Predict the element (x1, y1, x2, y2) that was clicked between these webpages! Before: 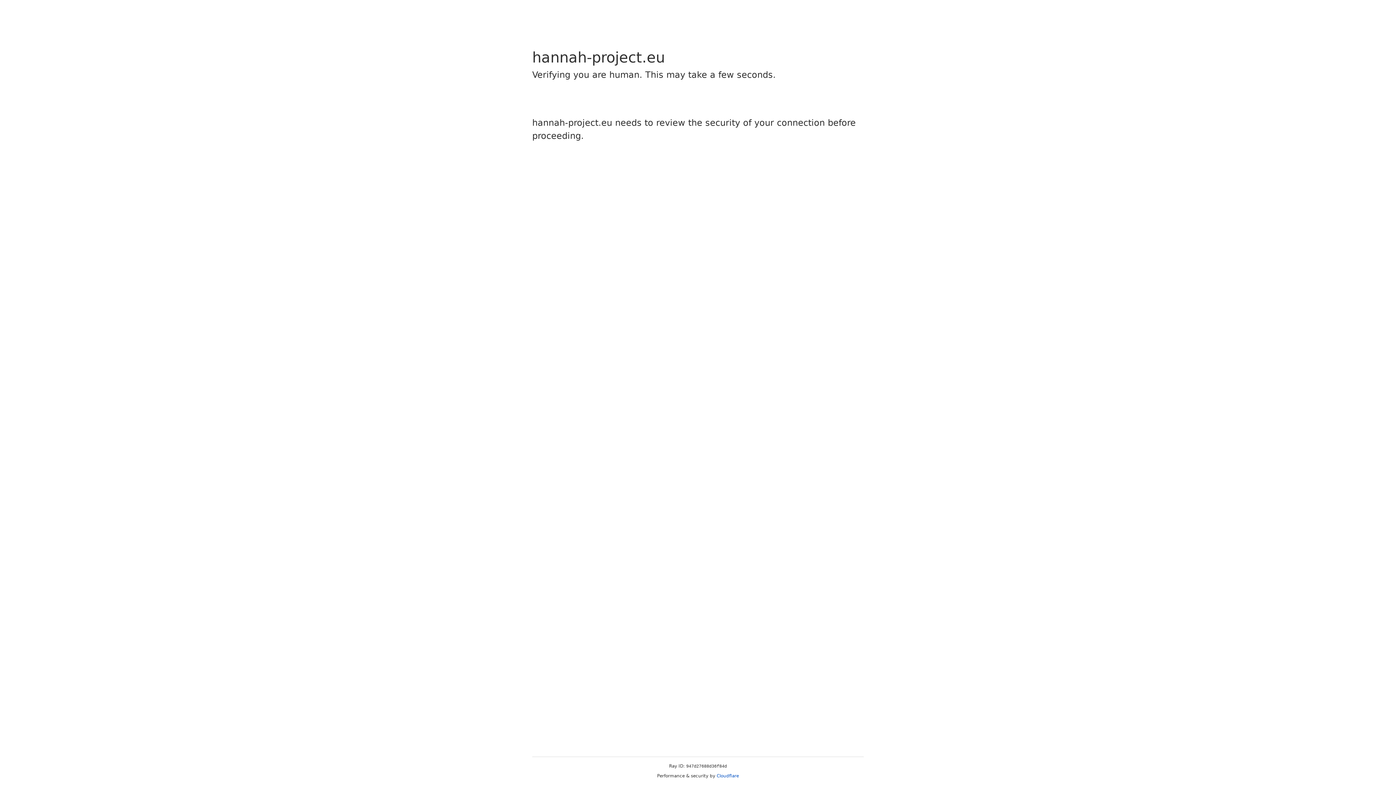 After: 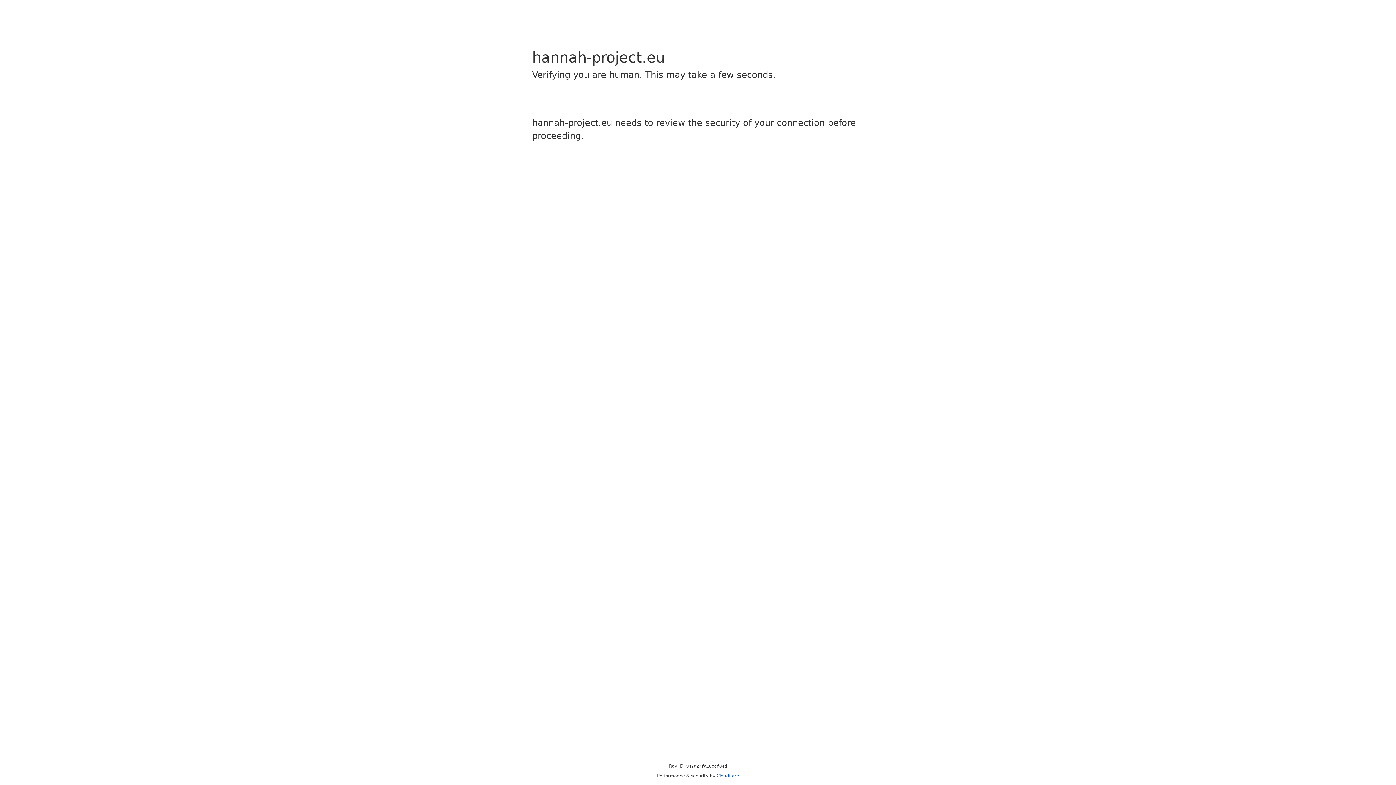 Action: label: Cloudflare bbox: (716, 773, 739, 778)